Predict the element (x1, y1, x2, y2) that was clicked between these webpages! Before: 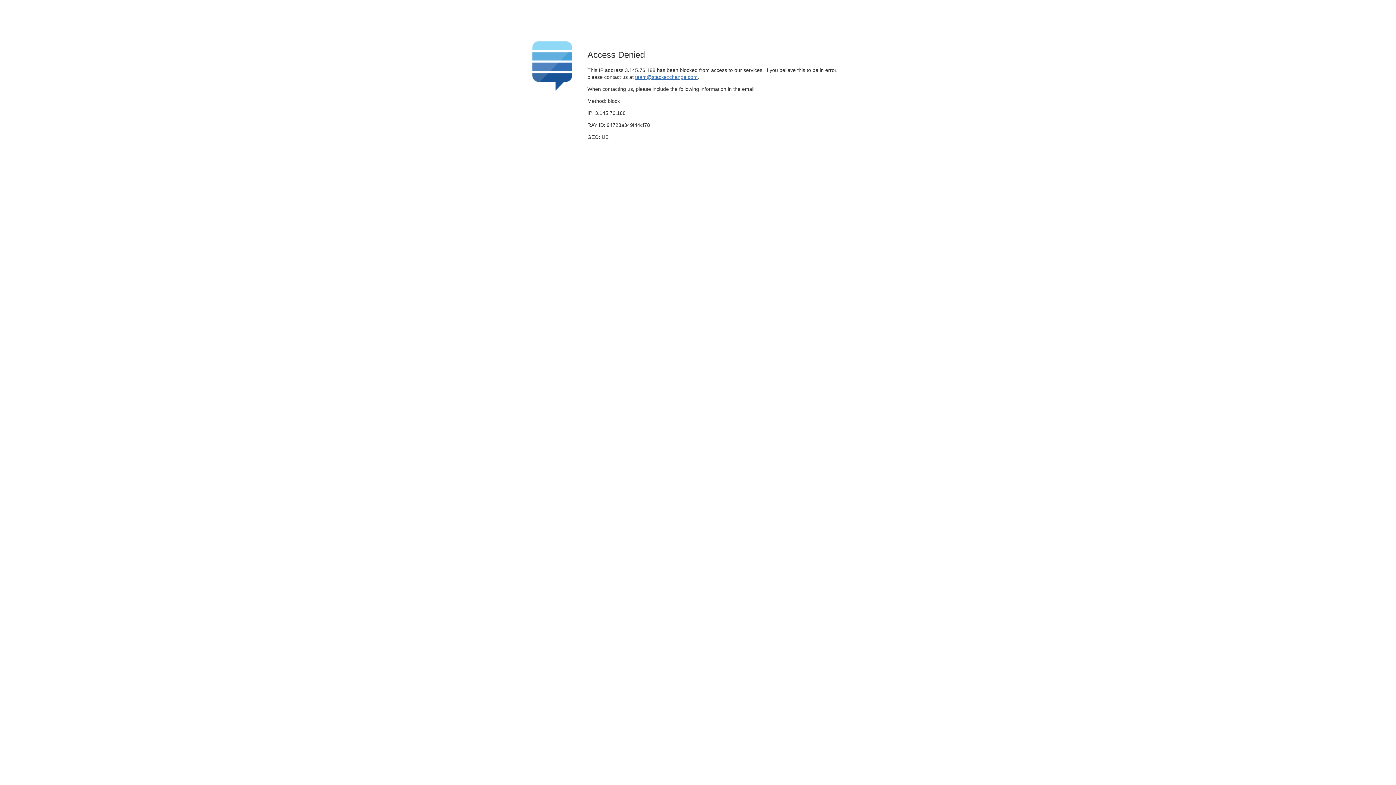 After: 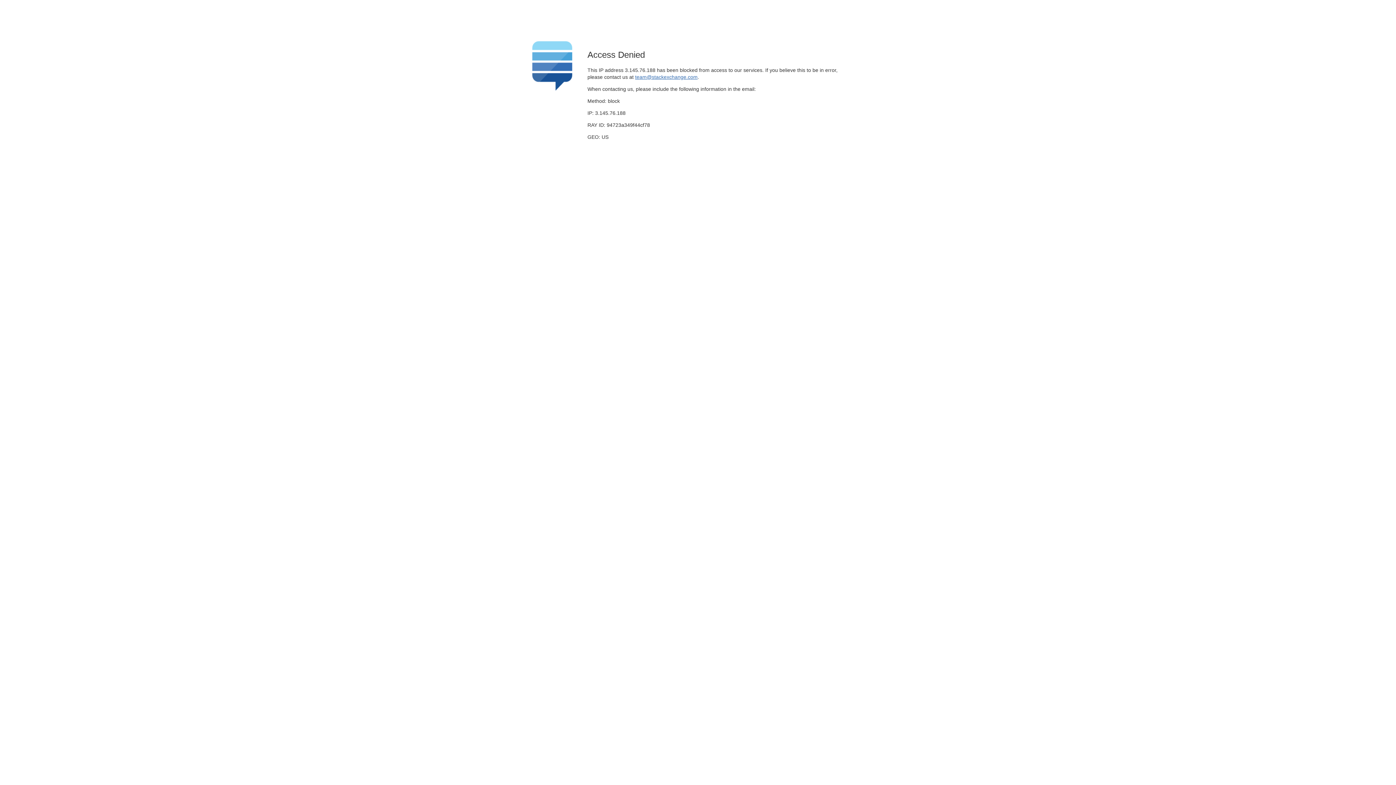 Action: label: team@stackexchange.com bbox: (635, 74, 697, 79)